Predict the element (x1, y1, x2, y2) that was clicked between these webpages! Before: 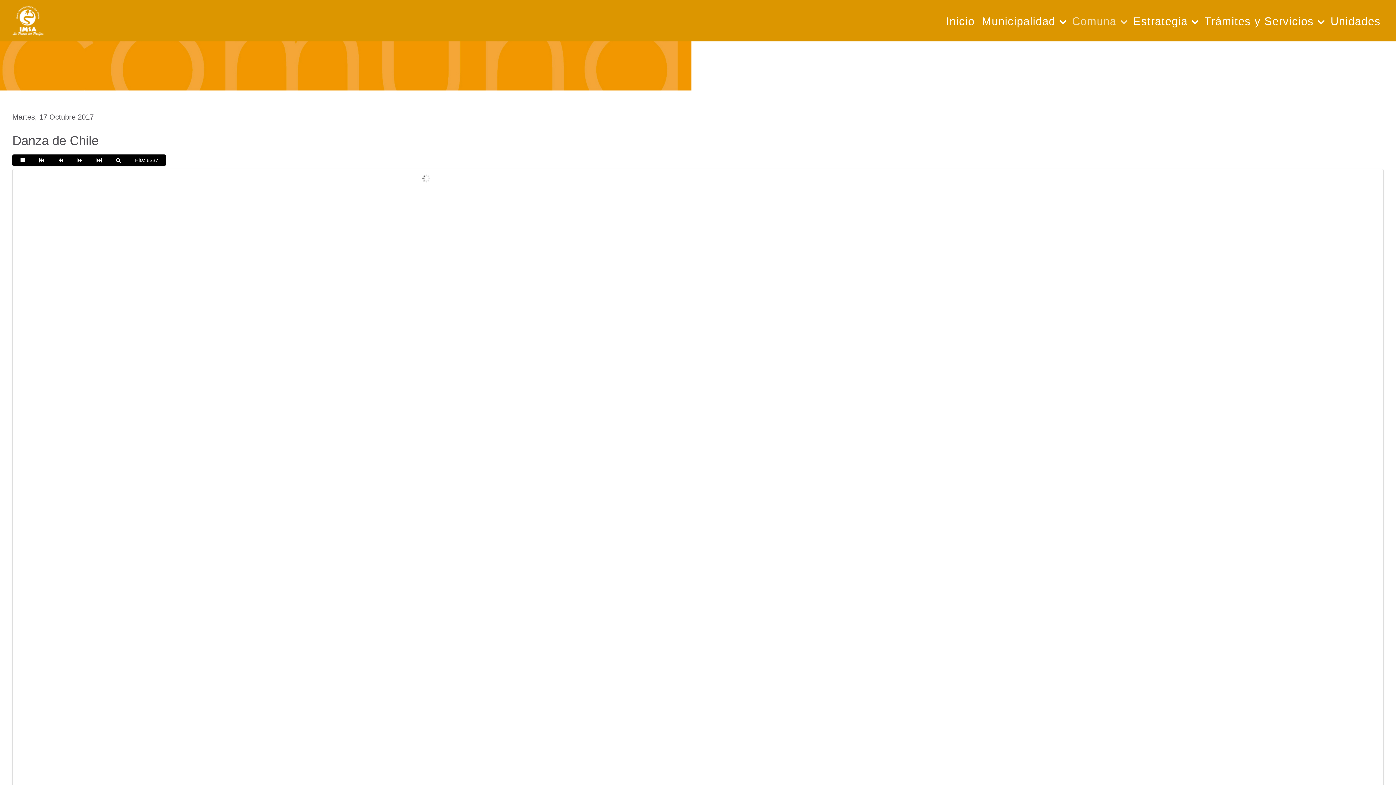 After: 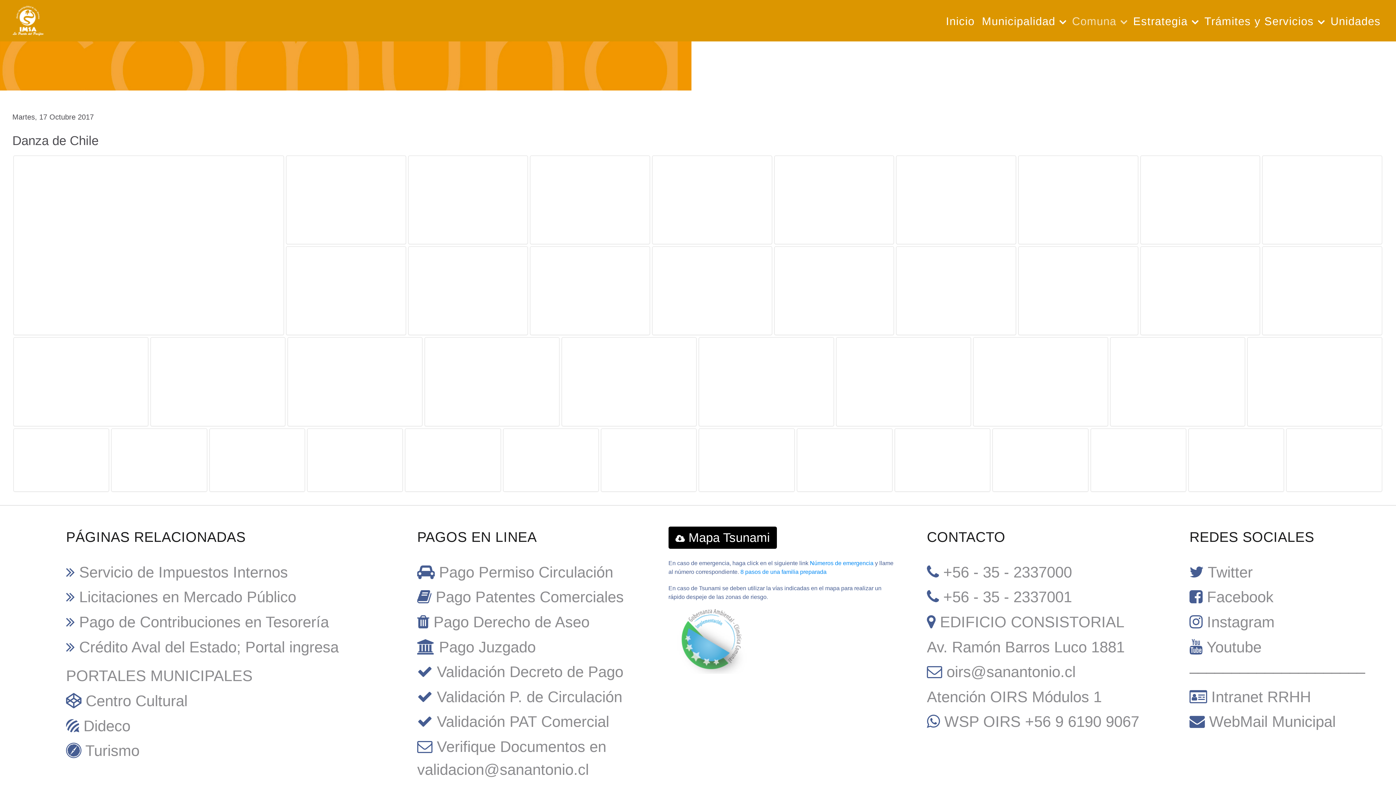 Action: bbox: (12, 154, 32, 166)